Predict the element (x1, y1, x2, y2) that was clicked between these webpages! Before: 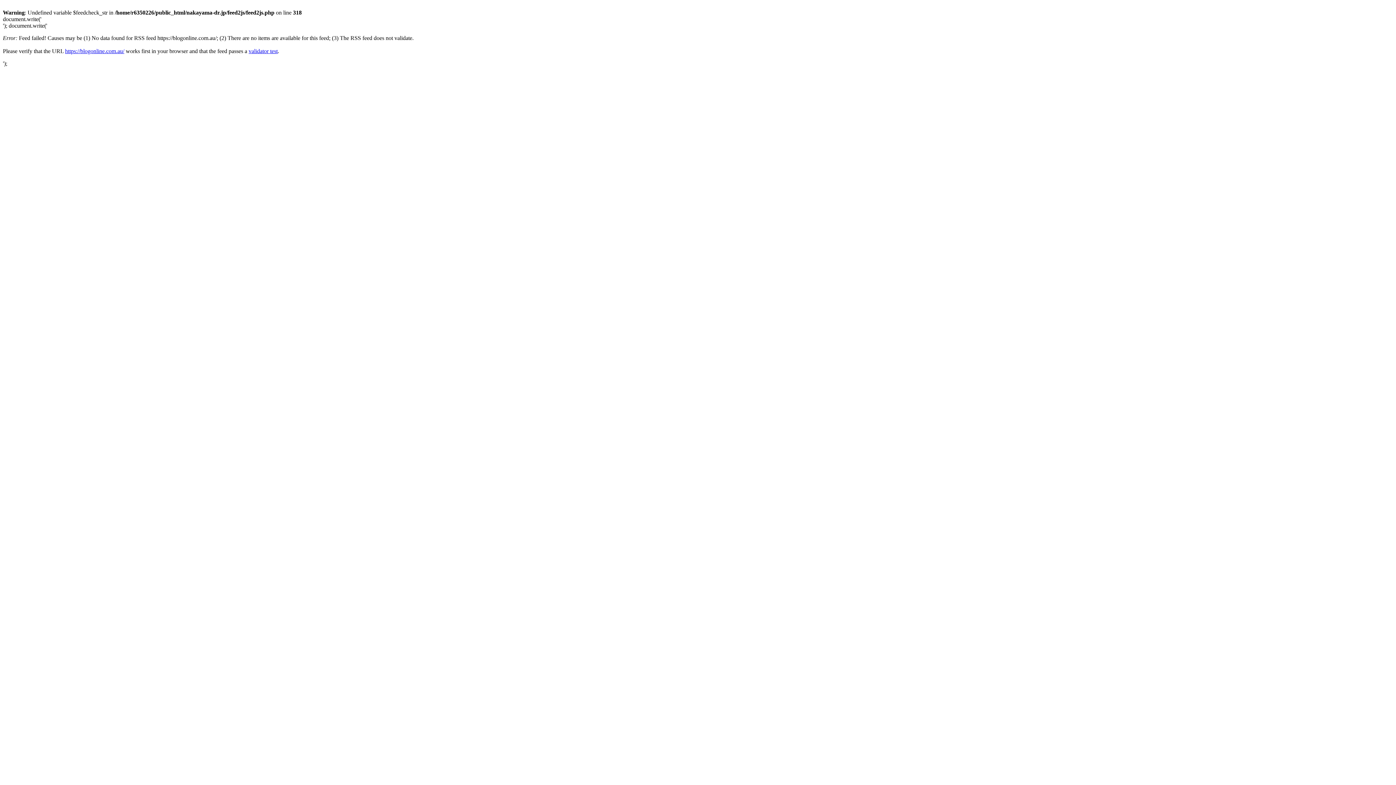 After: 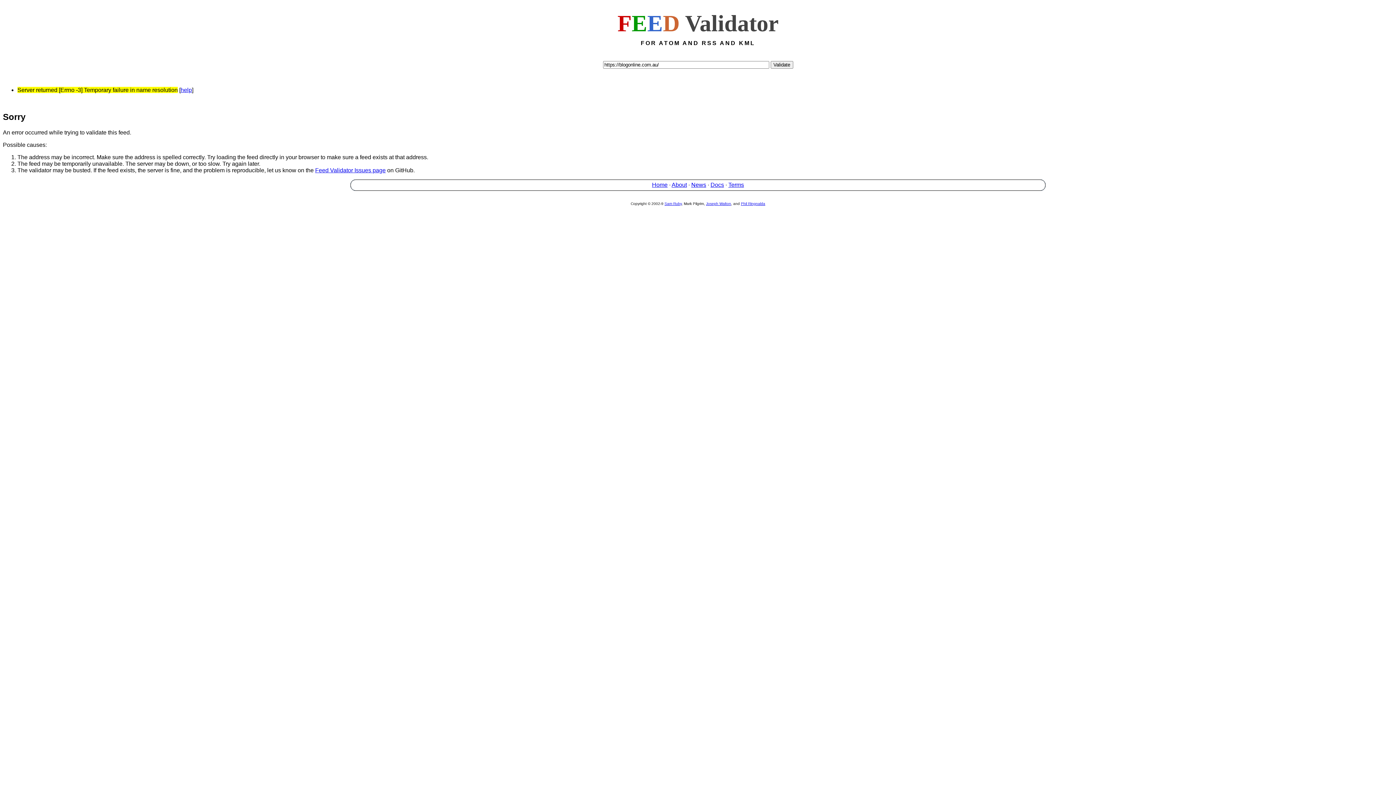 Action: label: validator test bbox: (248, 48, 277, 54)